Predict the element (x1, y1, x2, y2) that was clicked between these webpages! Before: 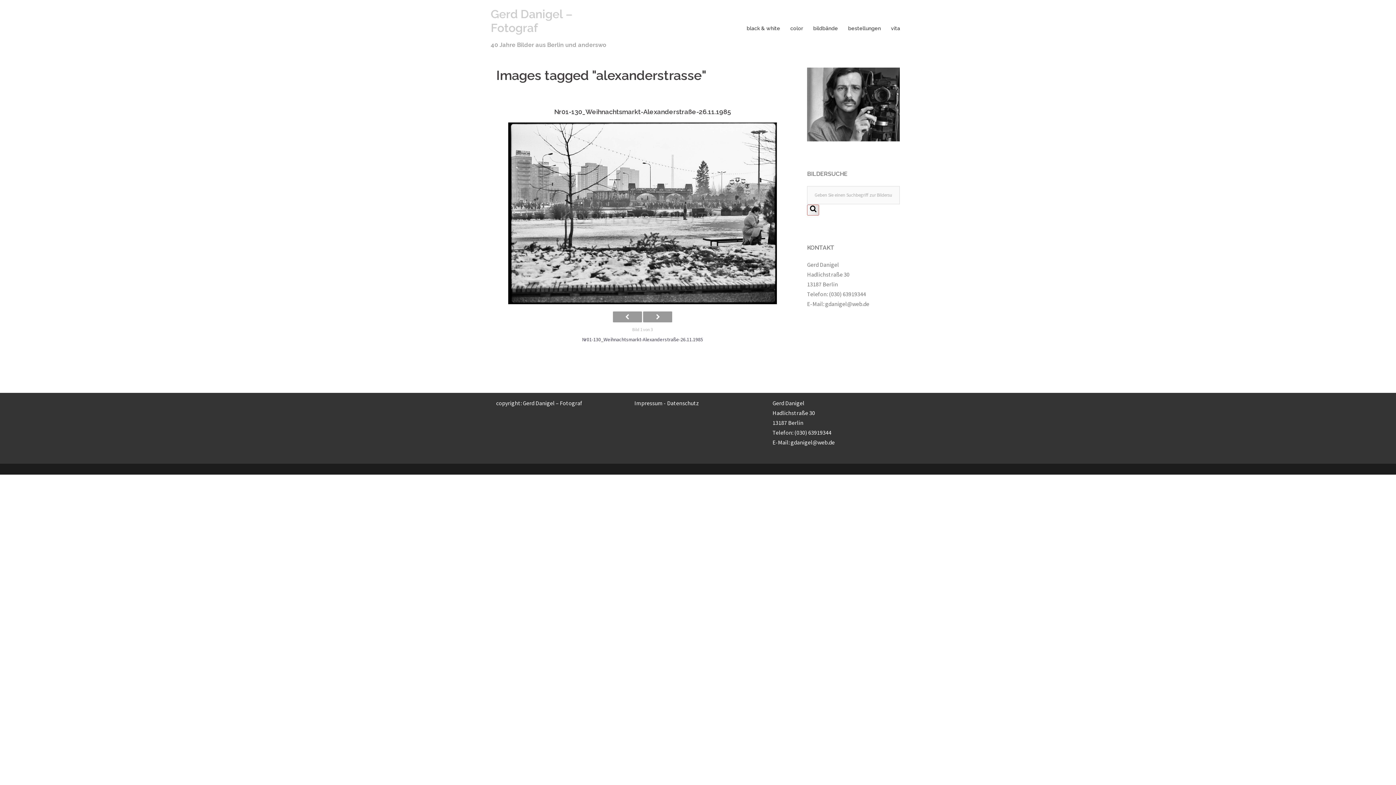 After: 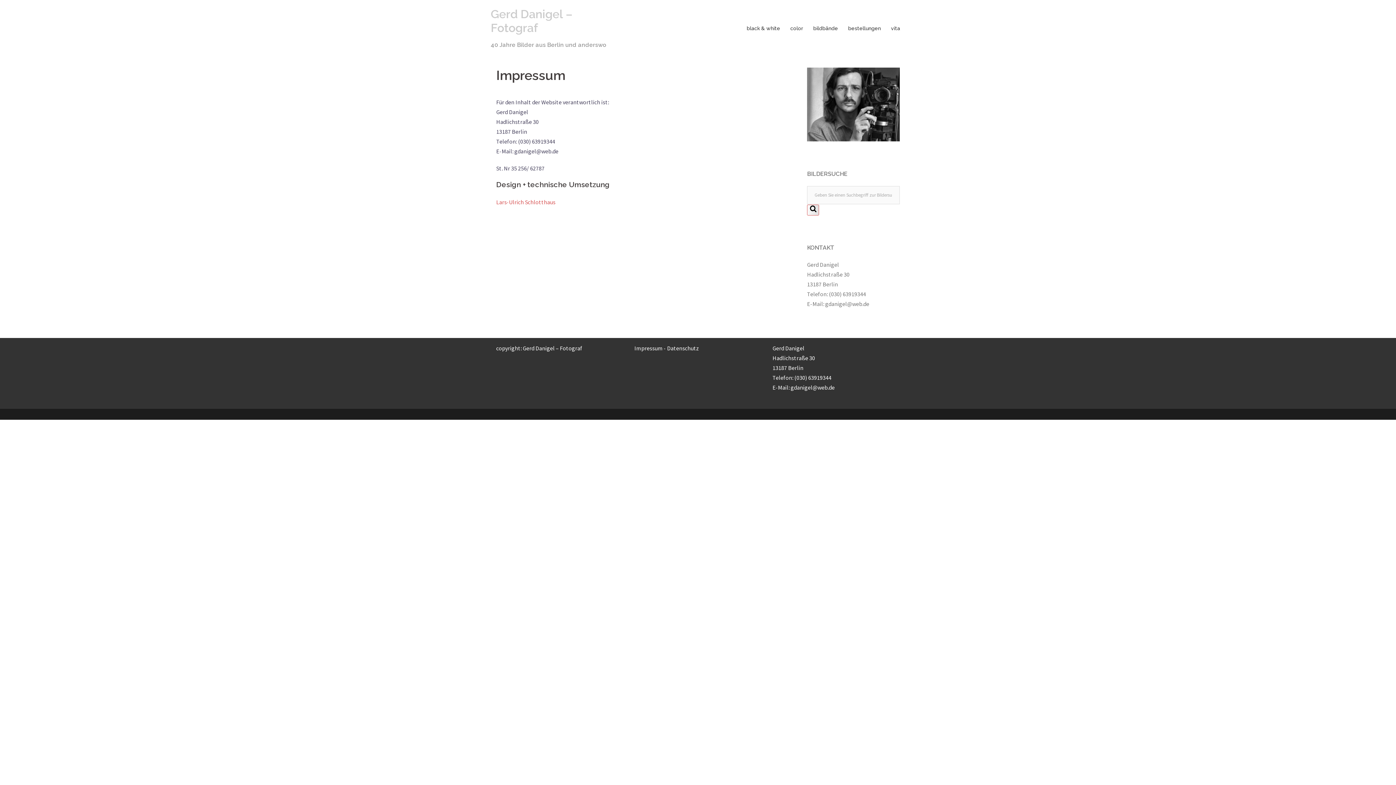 Action: label: Impressum bbox: (634, 399, 662, 406)